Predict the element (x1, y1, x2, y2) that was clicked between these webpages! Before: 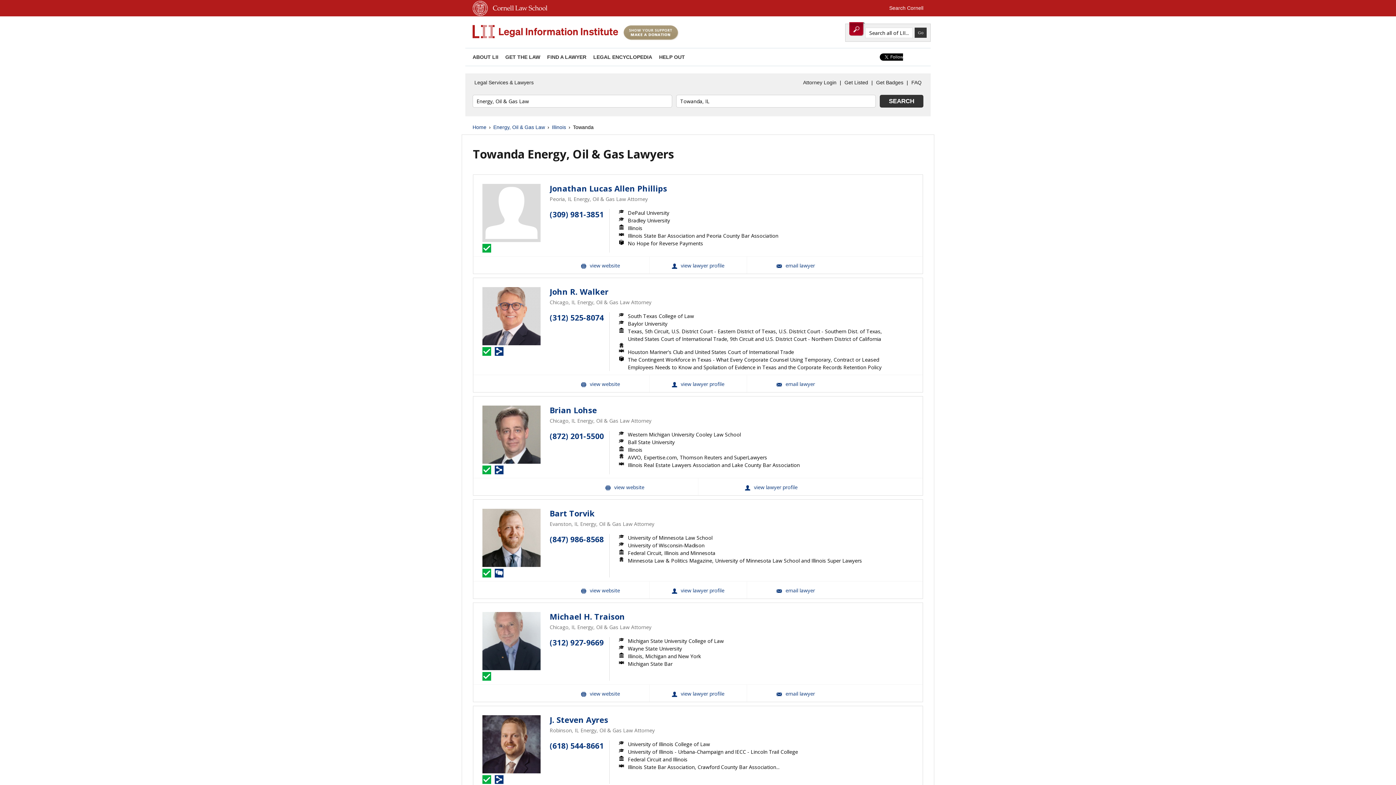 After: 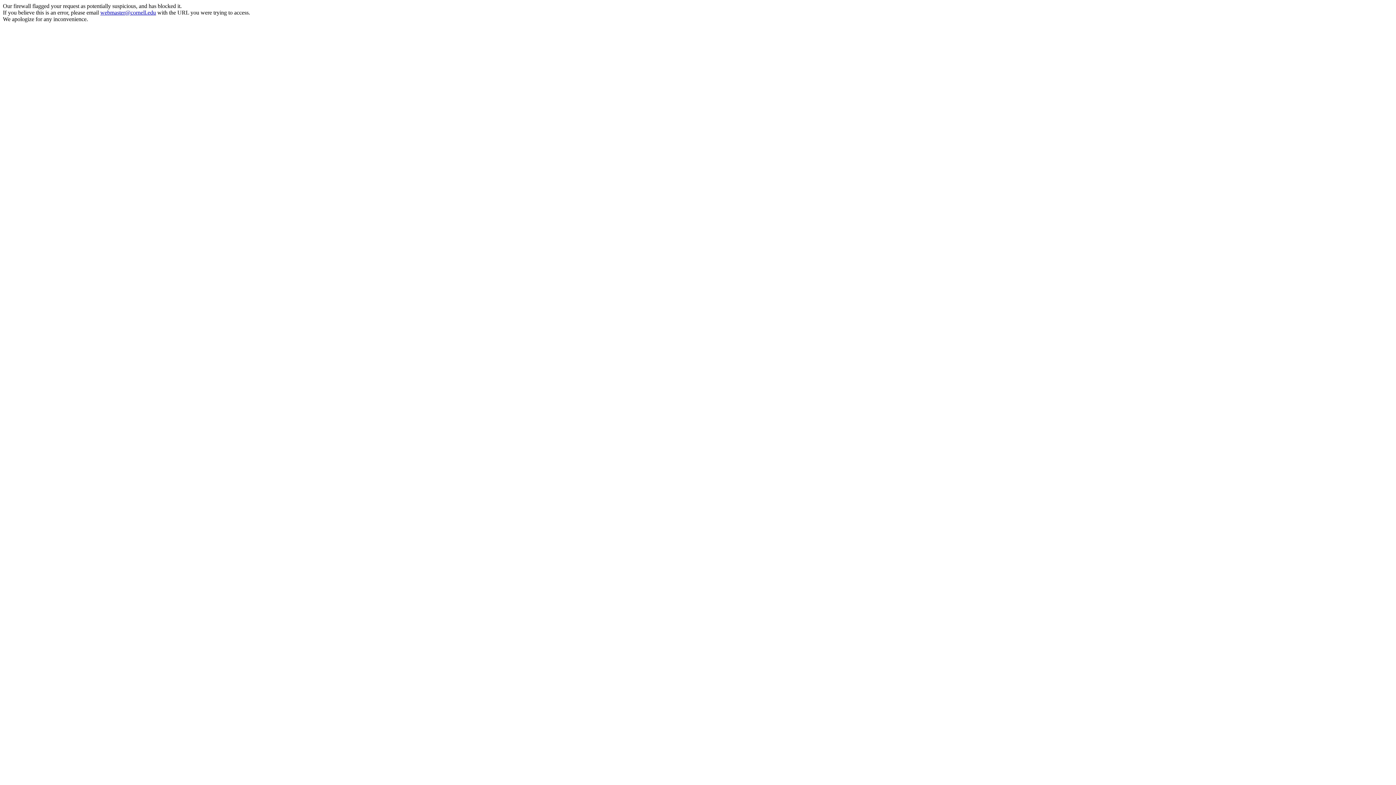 Action: label: Search Cornell bbox: (889, 5, 923, 10)